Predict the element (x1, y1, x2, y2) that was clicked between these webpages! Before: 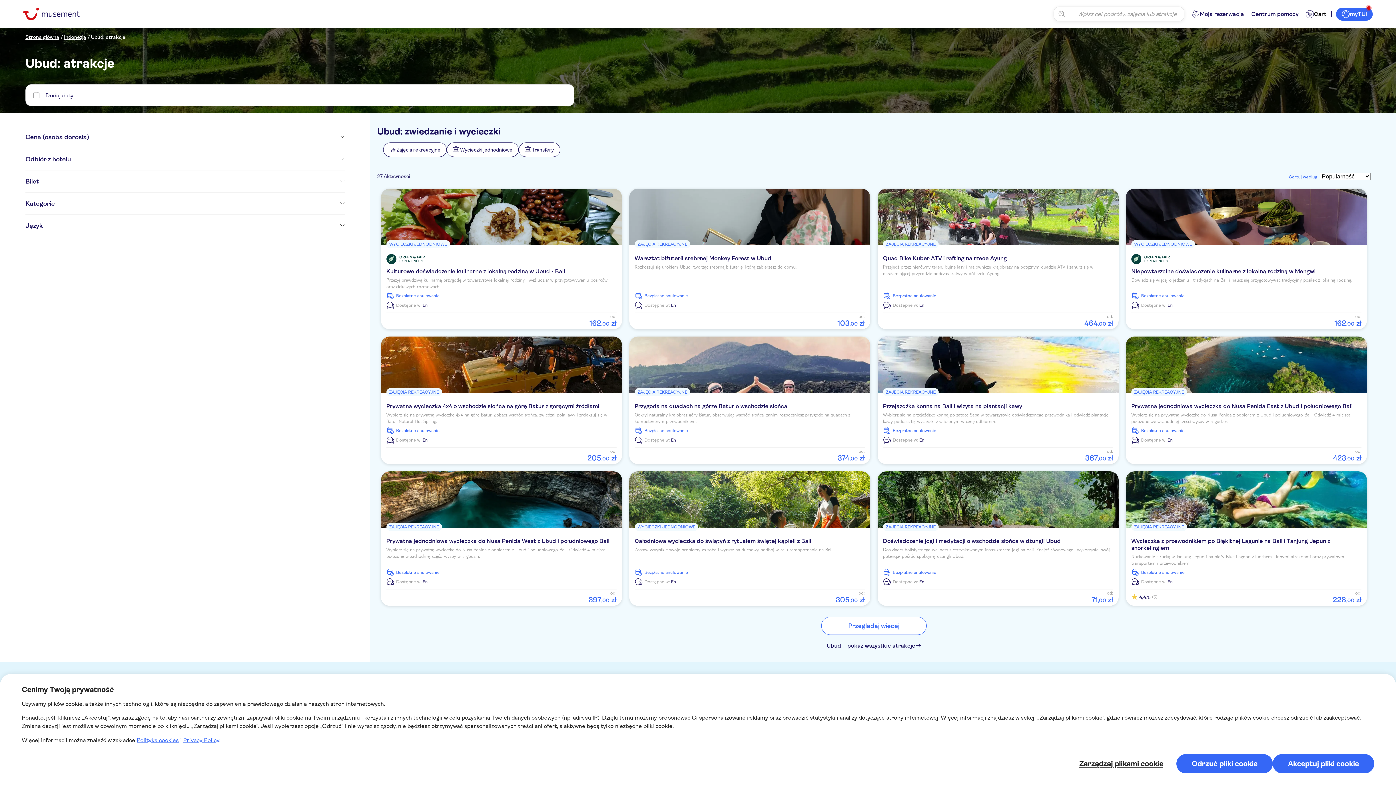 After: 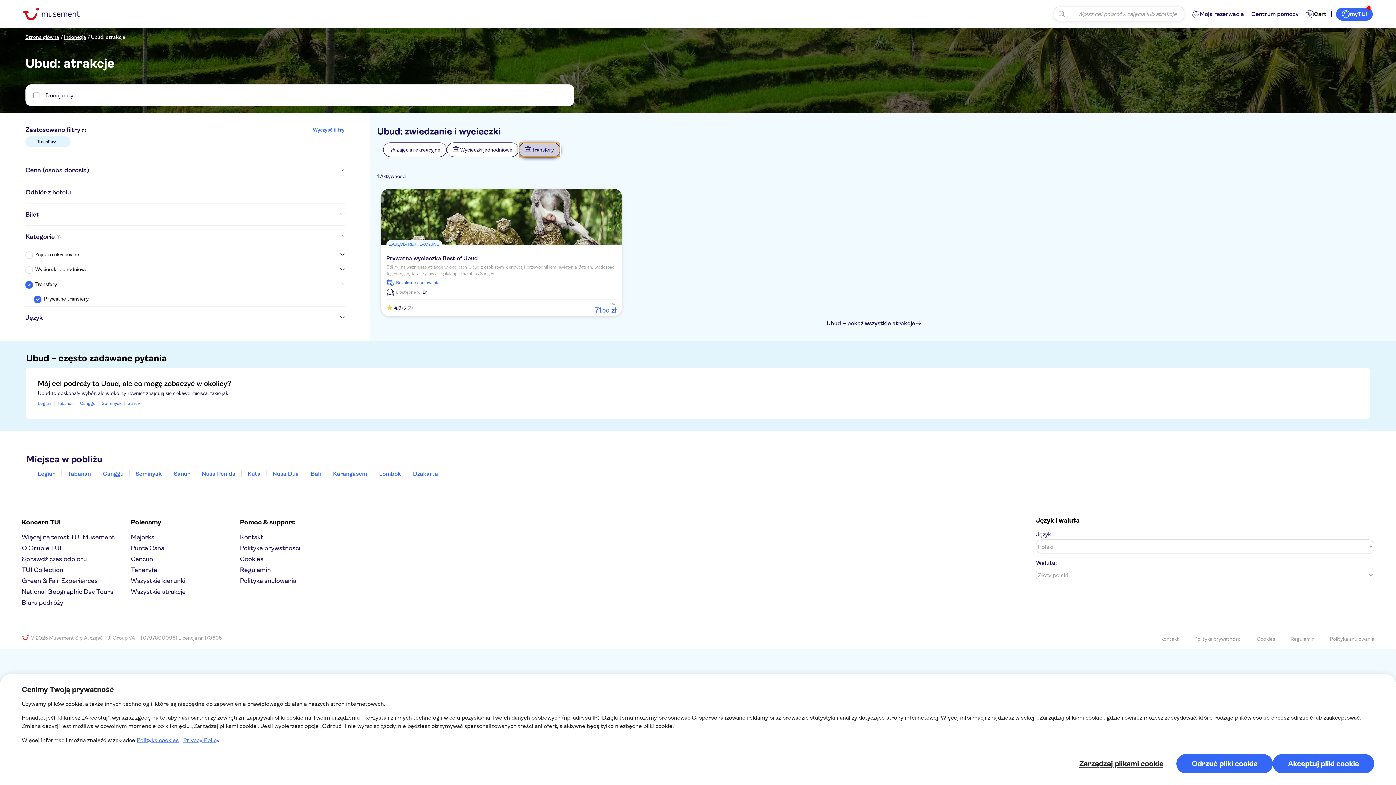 Action: bbox: (518, 142, 560, 157) label: Transfery